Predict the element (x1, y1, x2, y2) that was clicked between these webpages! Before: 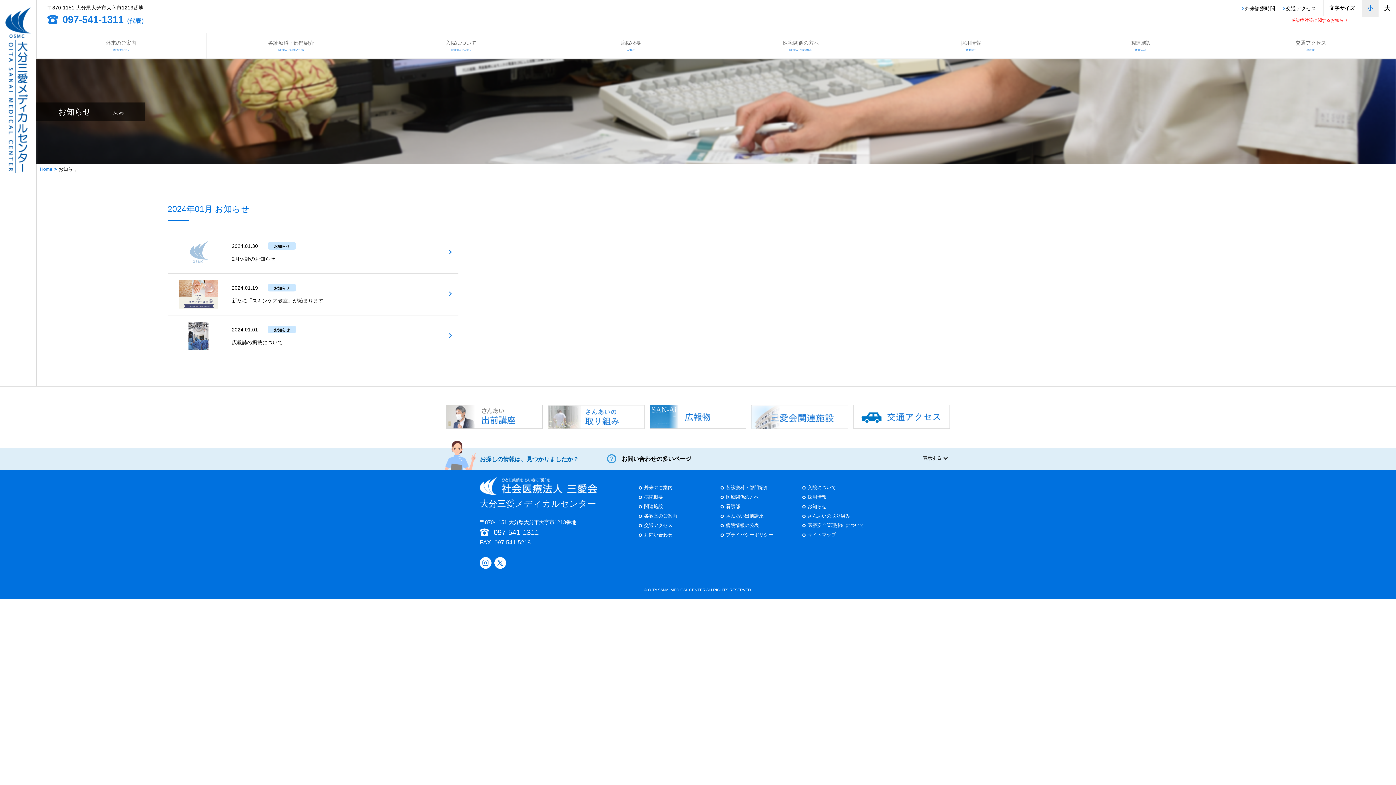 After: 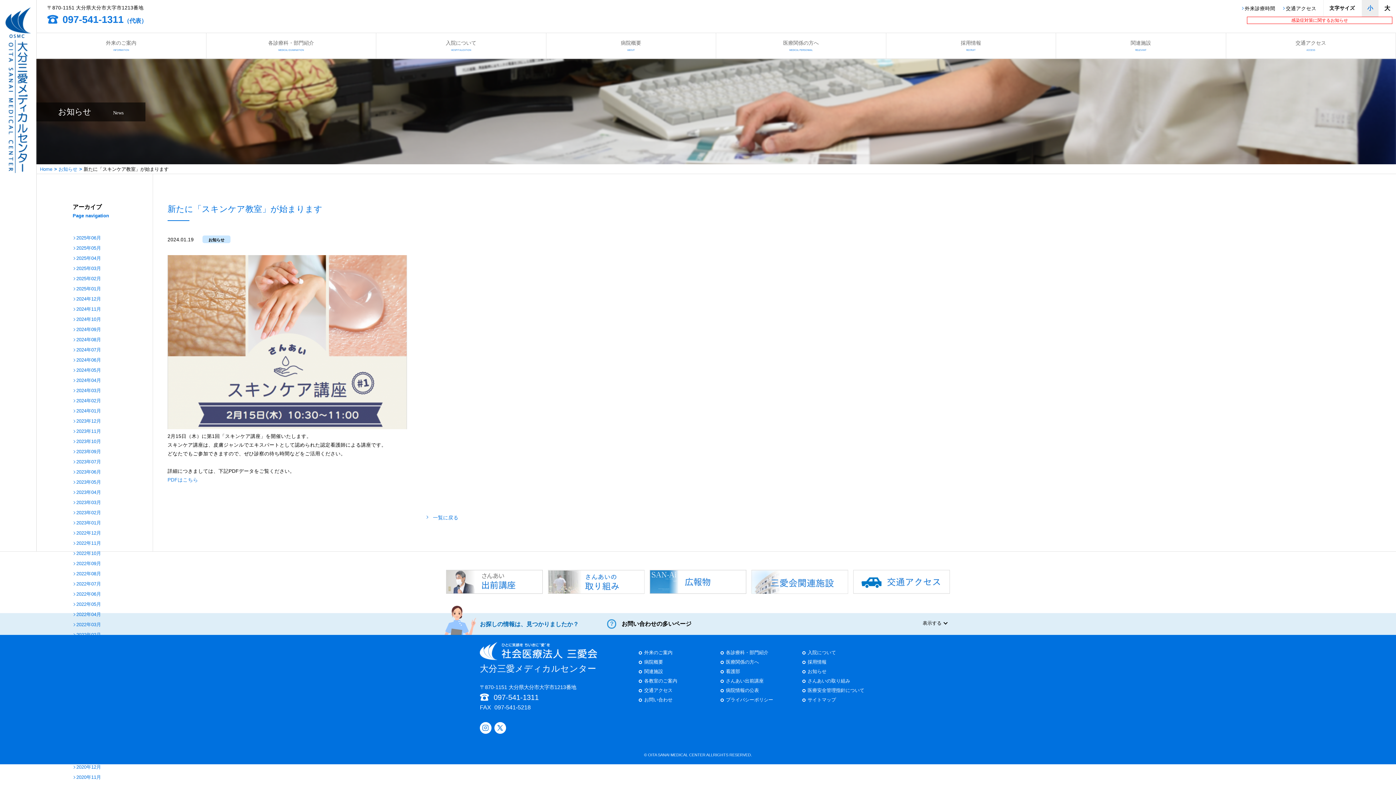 Action: bbox: (232, 298, 323, 303) label: 新たに「スキンケア教室」が始まります